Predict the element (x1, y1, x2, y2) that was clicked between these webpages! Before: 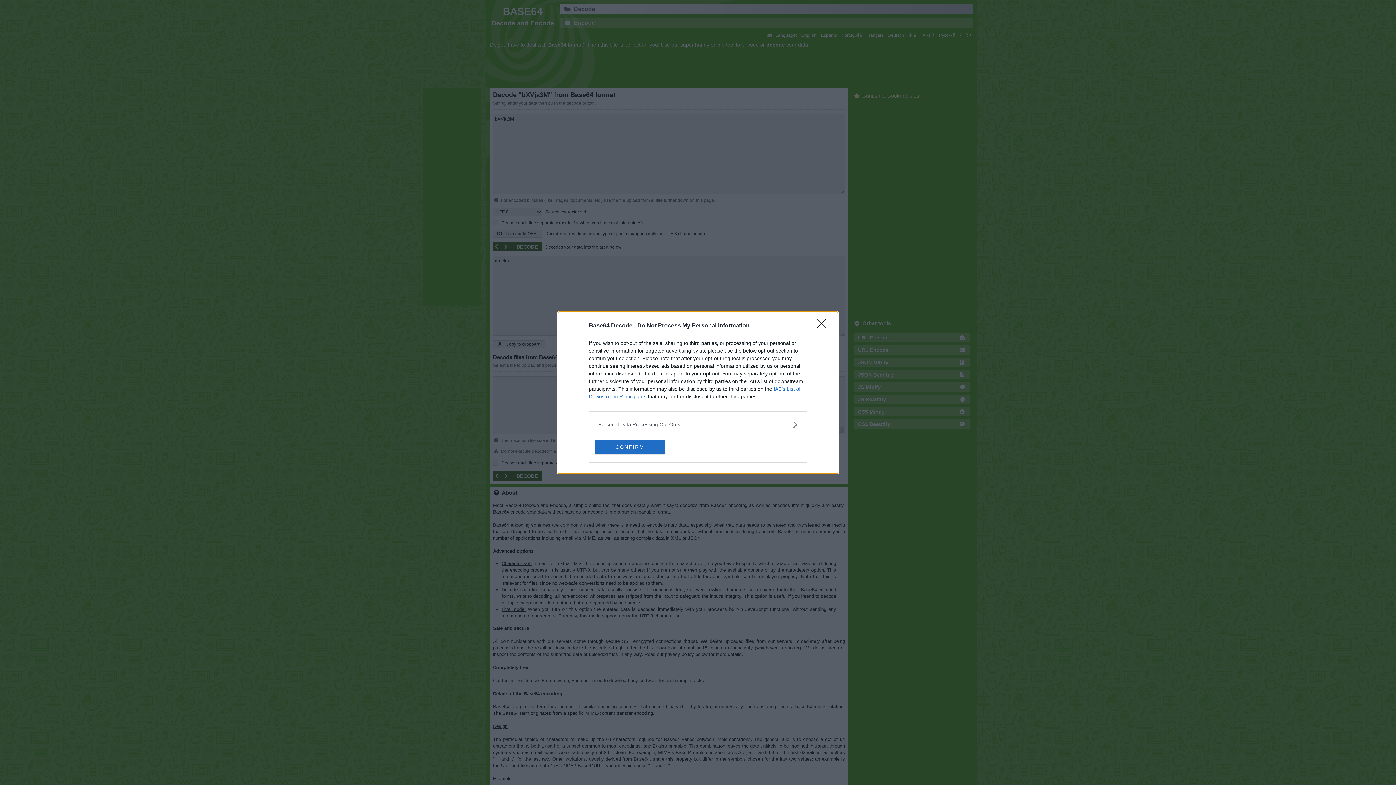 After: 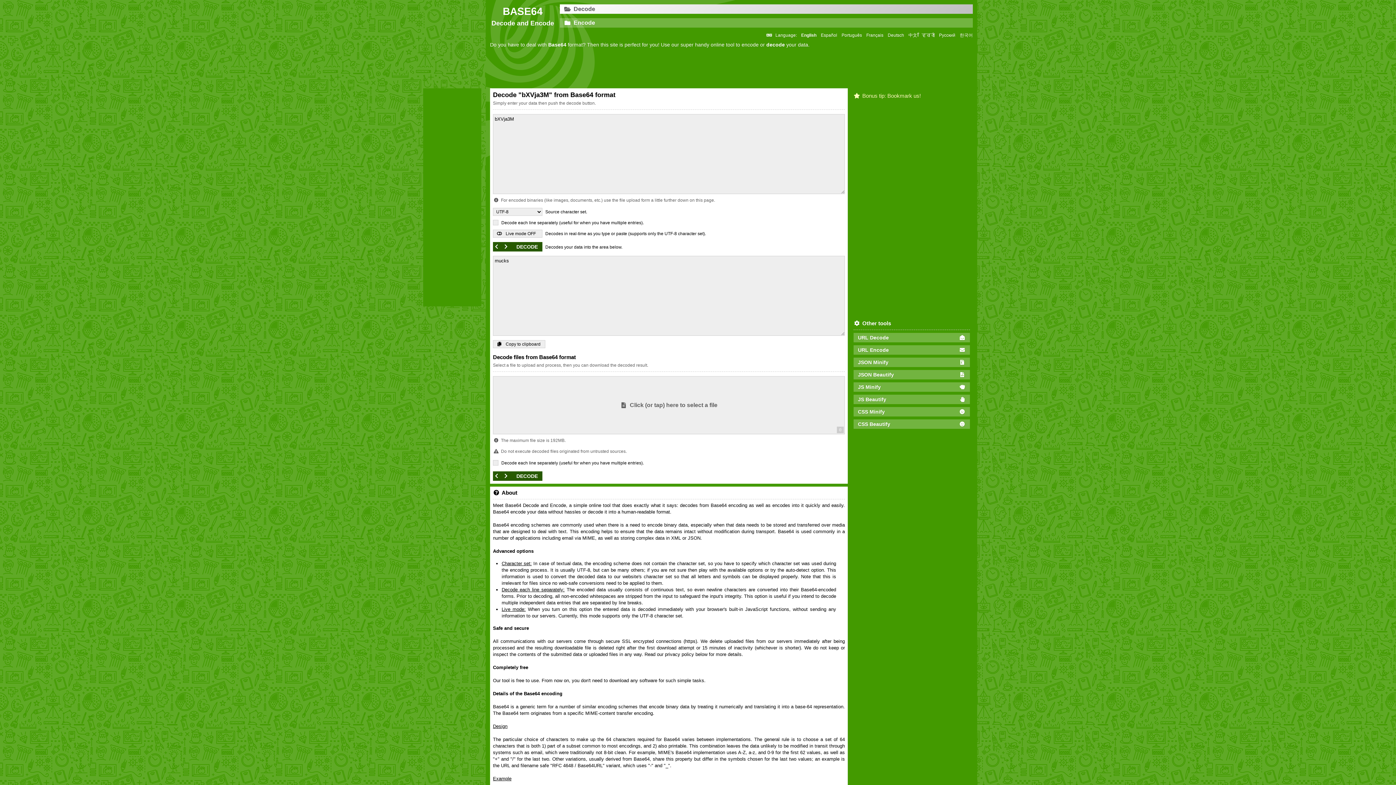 Action: bbox: (817, 319, 830, 332) label: Close